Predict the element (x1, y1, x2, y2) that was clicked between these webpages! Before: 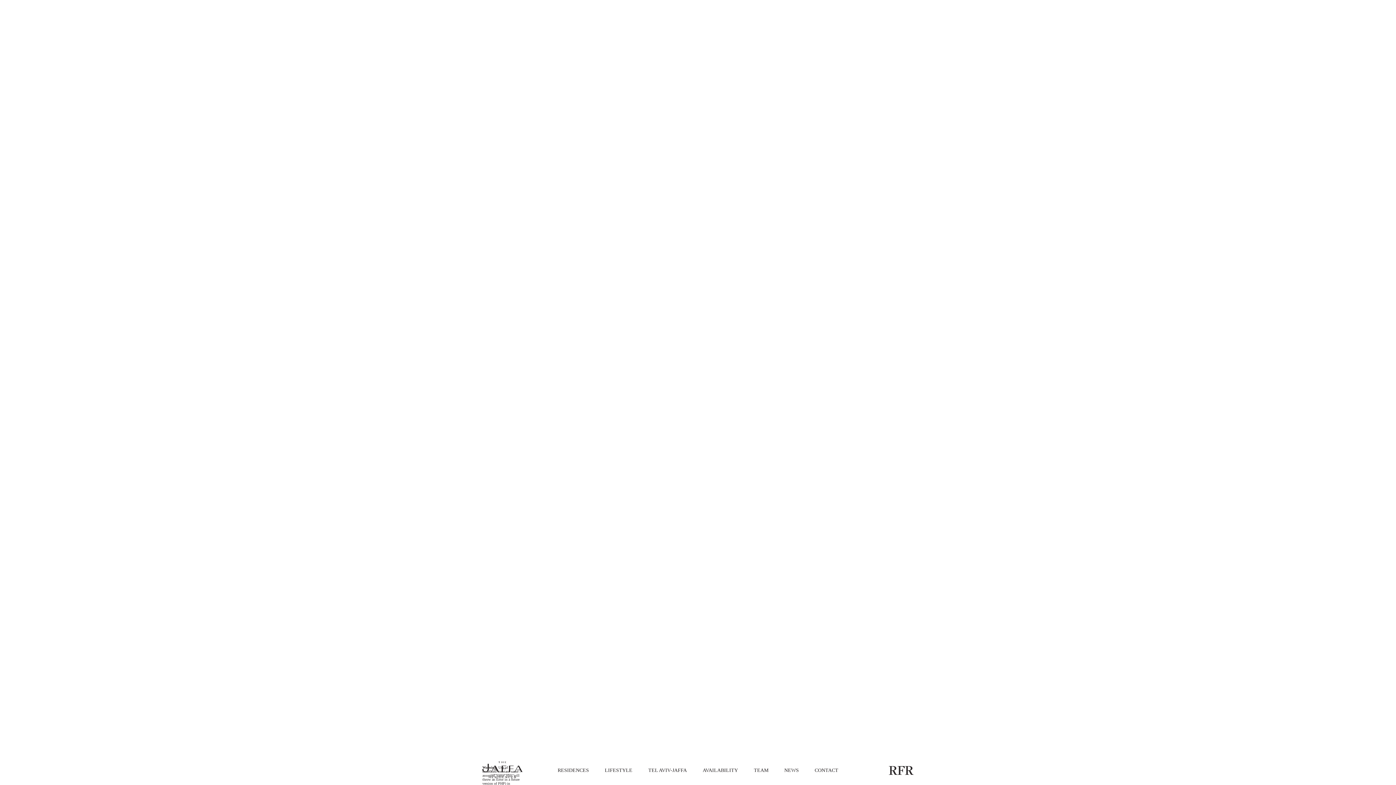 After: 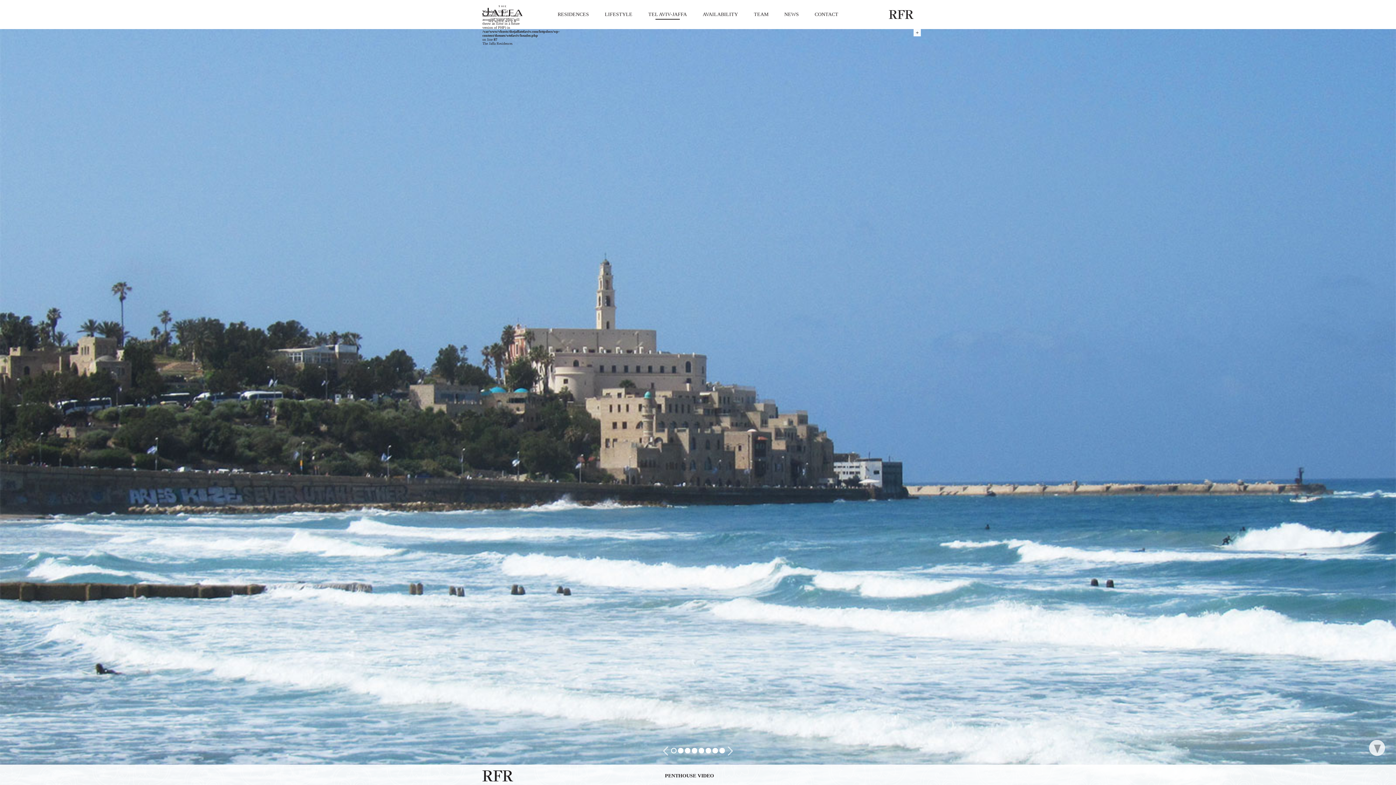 Action: label: TEL AVIV-JAFFA bbox: (643, 761, 692, 776)